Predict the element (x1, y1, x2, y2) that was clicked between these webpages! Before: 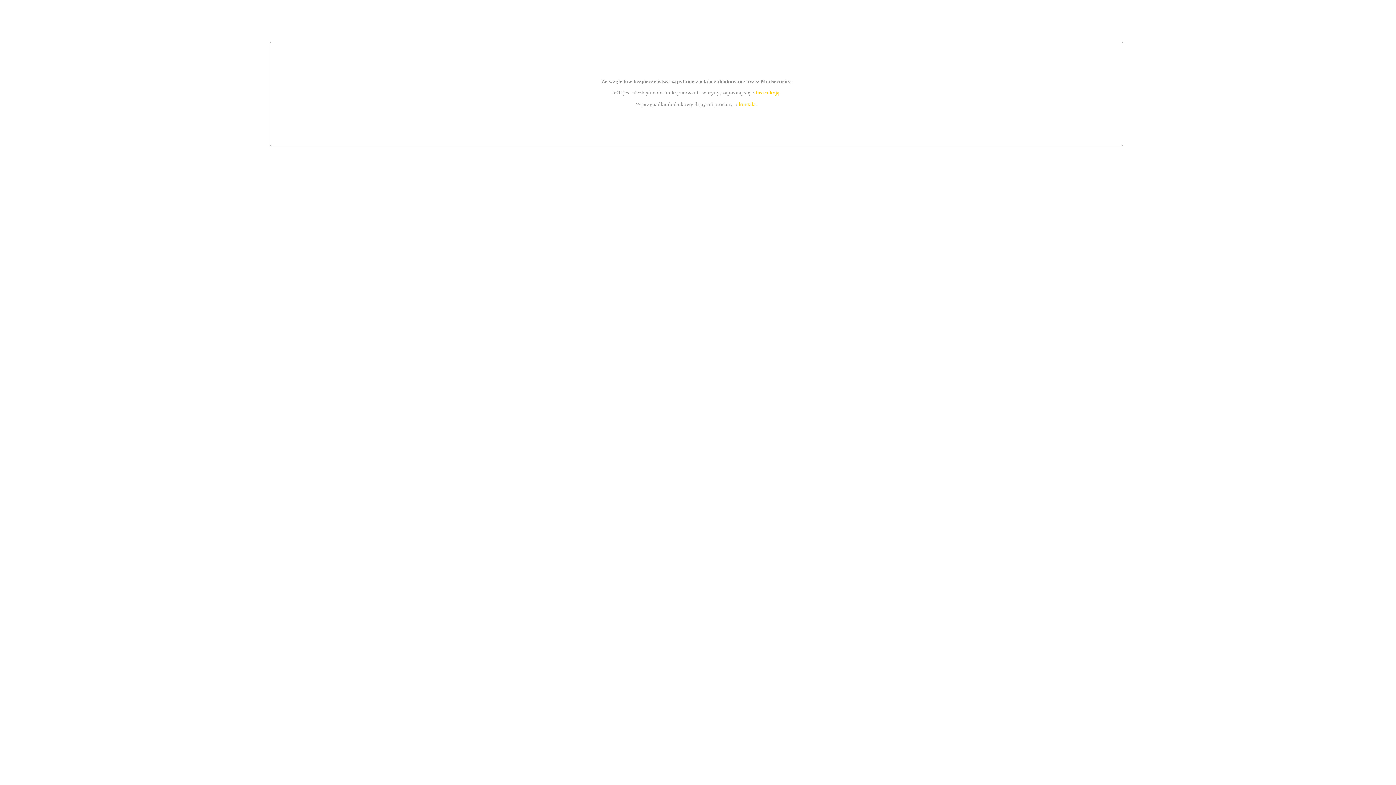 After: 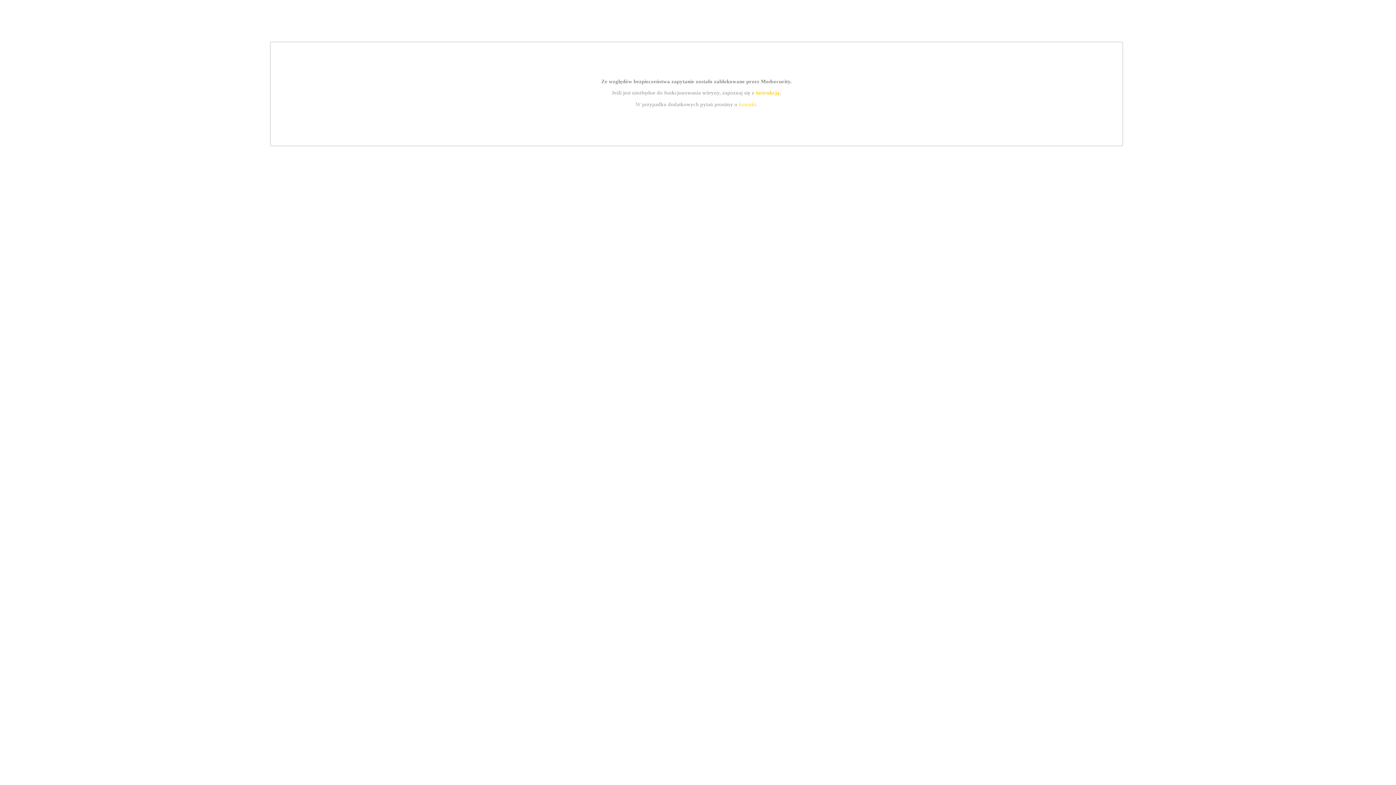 Action: label: kontakt bbox: (739, 101, 756, 107)